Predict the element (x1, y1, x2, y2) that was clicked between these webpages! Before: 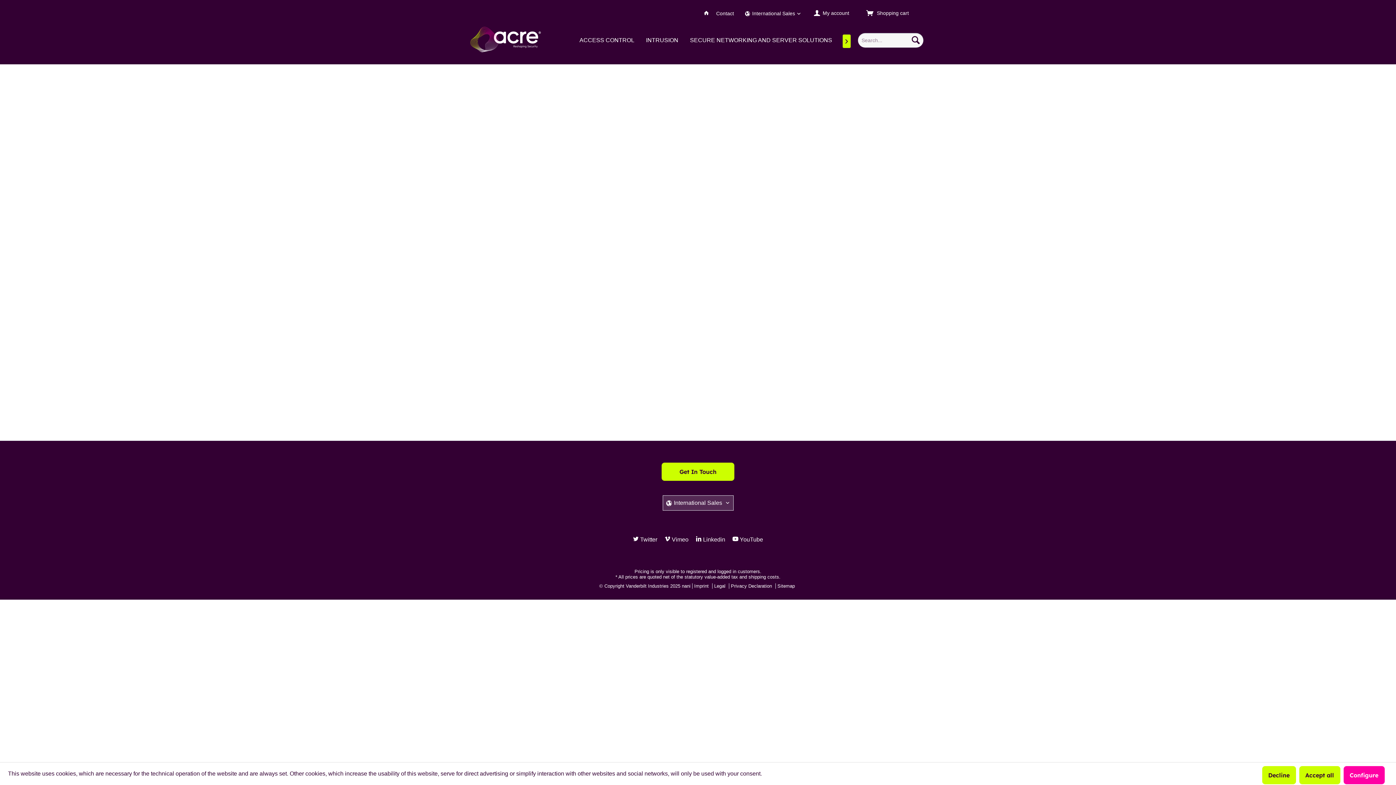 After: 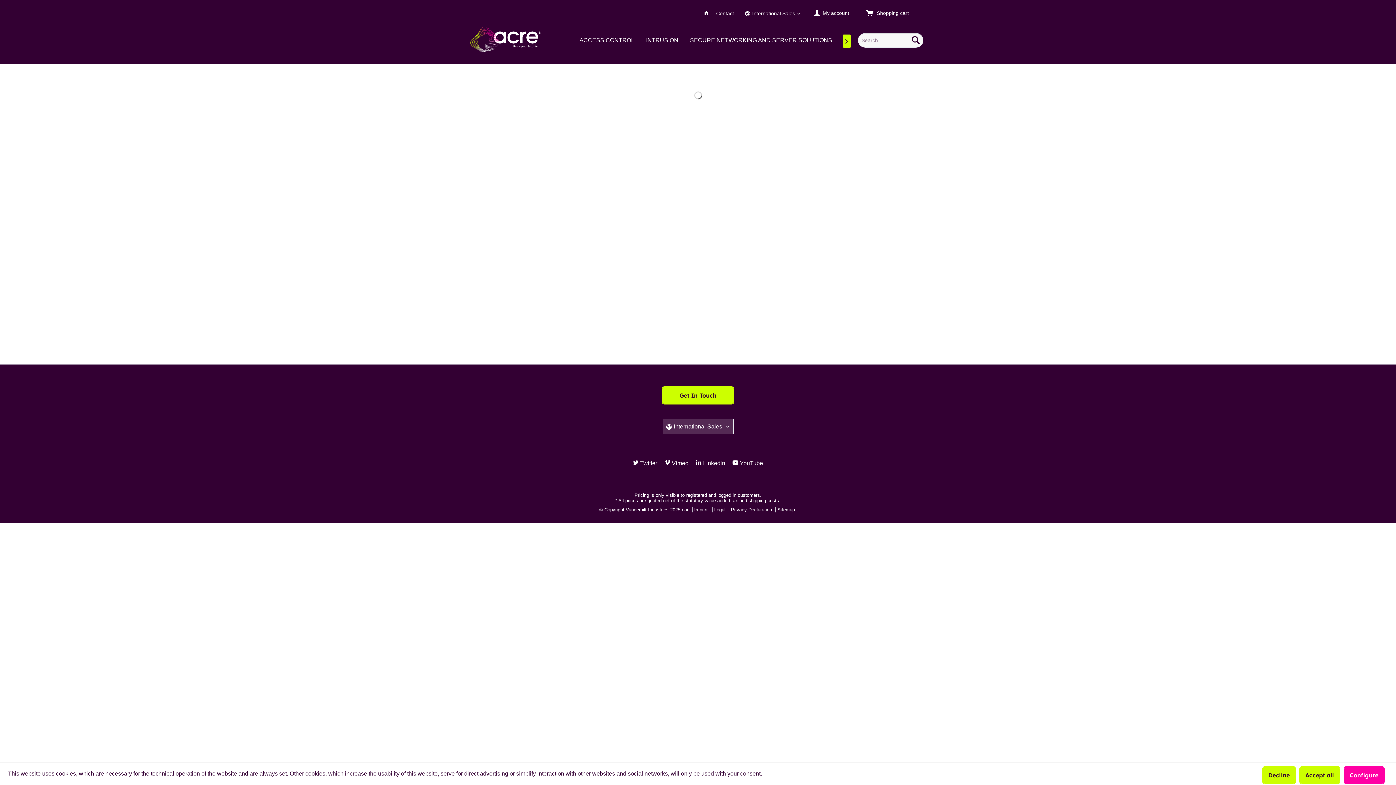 Action: bbox: (469, 21, 542, 57)